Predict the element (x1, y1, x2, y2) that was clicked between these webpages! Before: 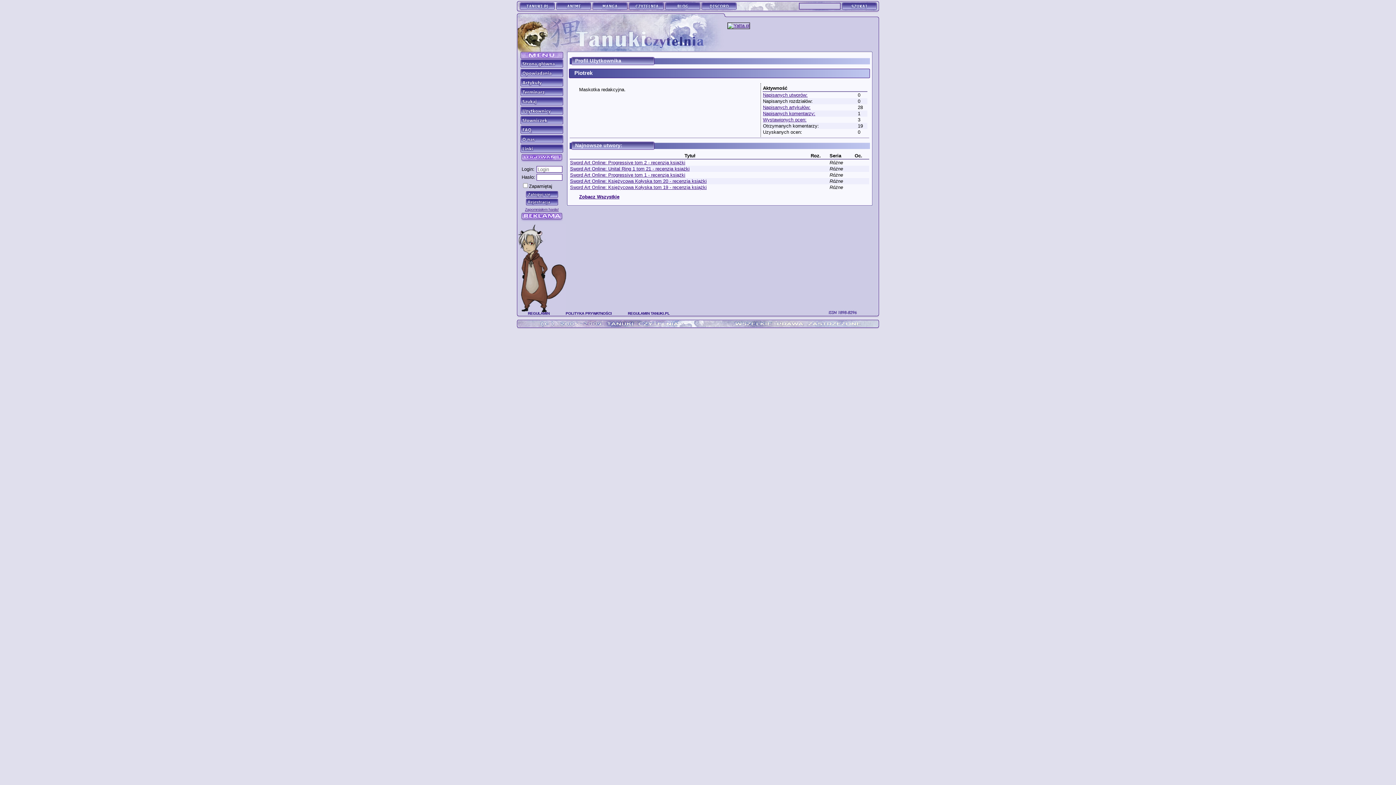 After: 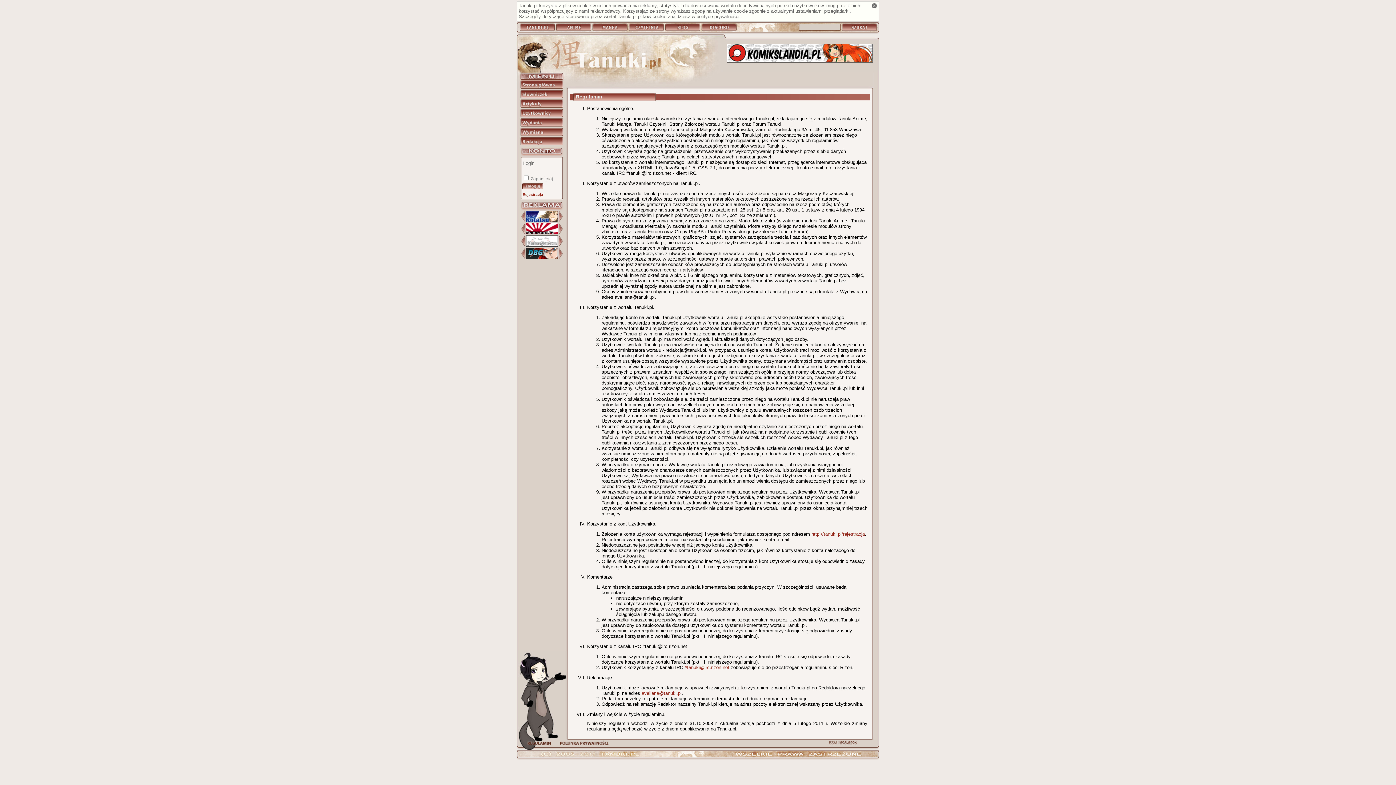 Action: label: REGULAMIN TANUKI.PL bbox: (620, 311, 677, 315)